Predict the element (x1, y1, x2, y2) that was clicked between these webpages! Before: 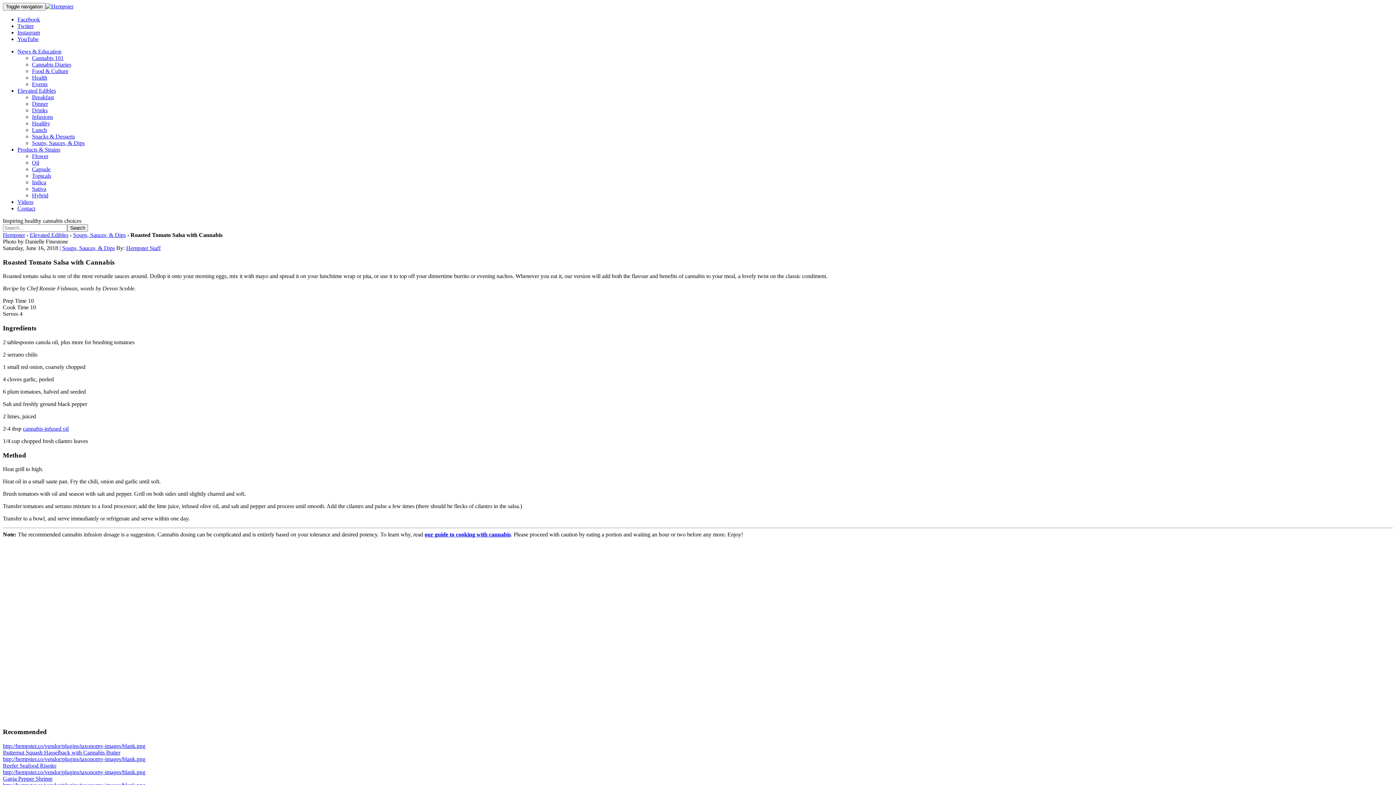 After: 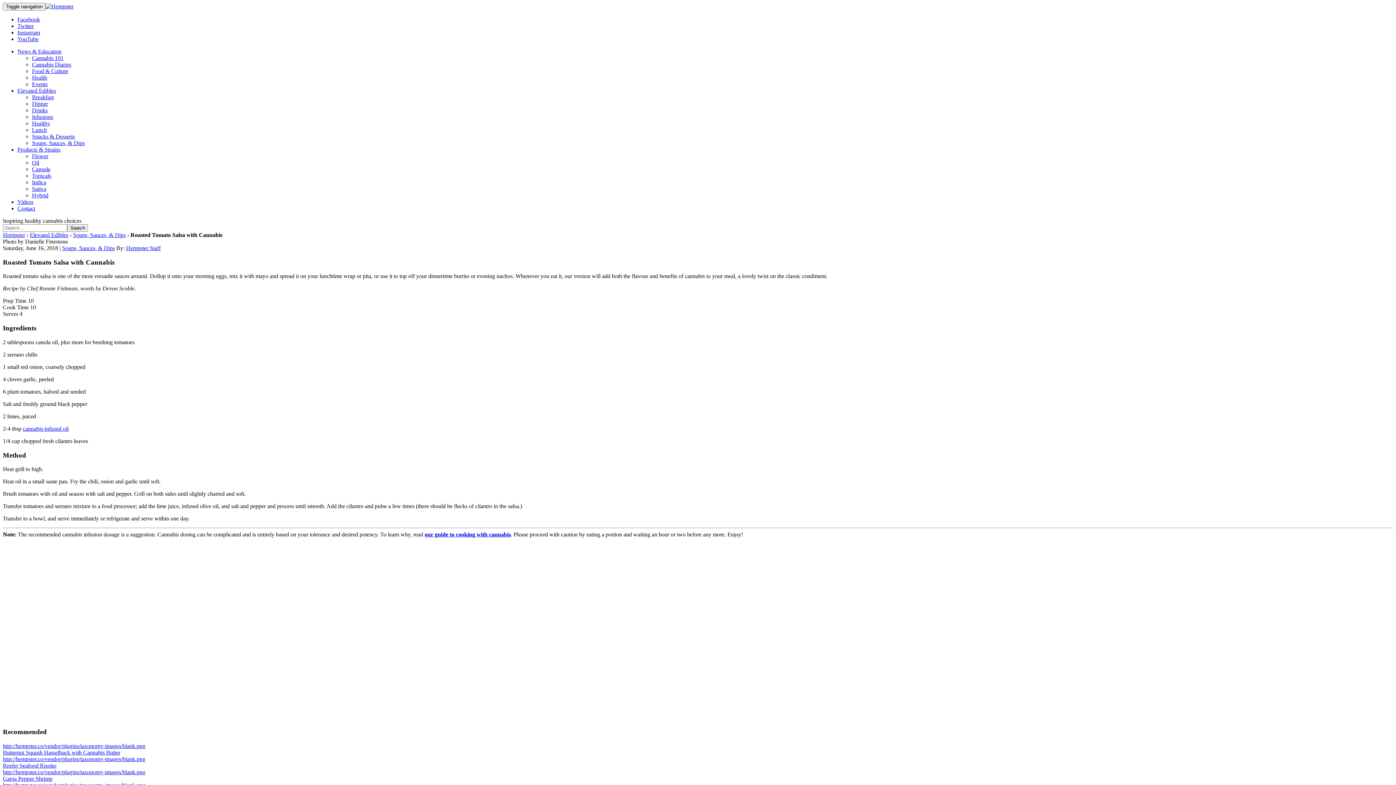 Action: label: YouTube bbox: (17, 36, 38, 42)